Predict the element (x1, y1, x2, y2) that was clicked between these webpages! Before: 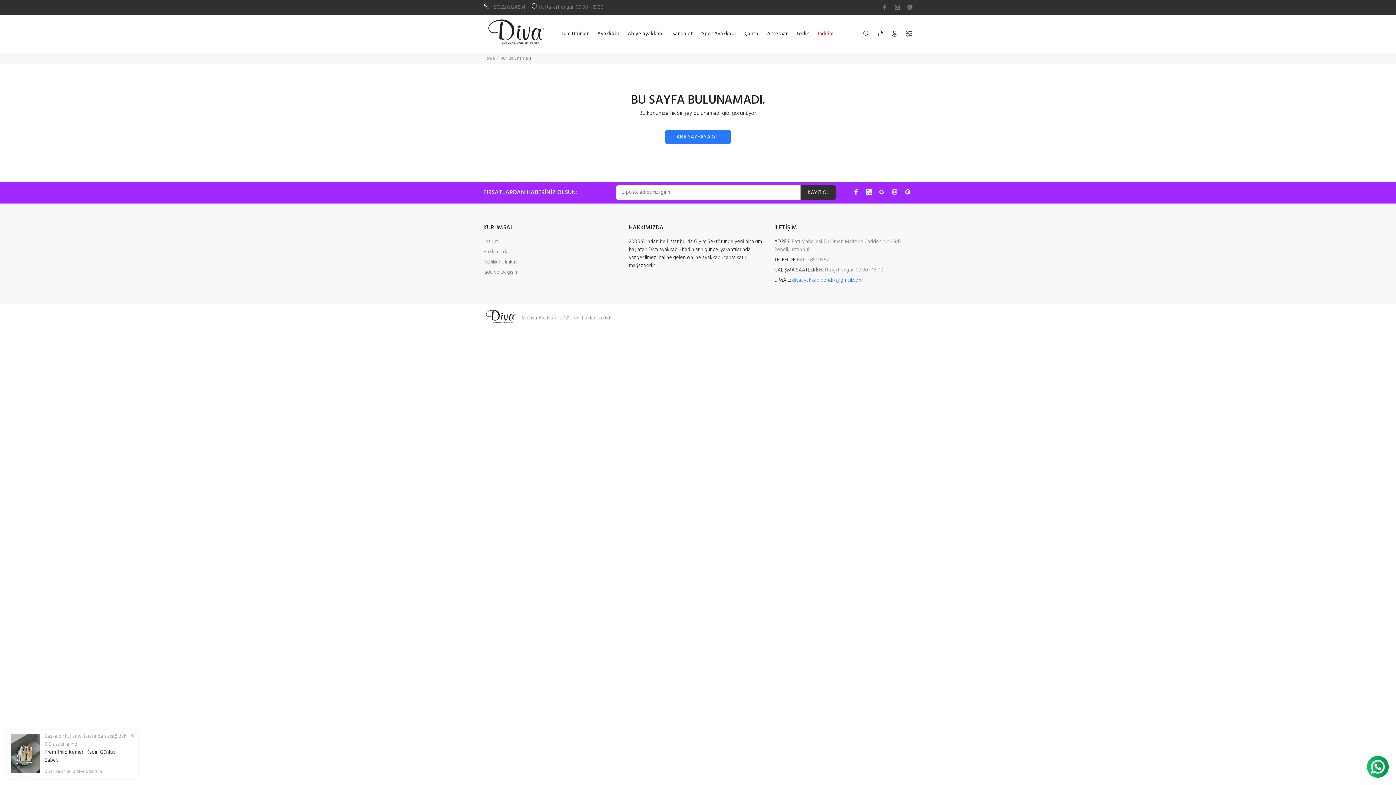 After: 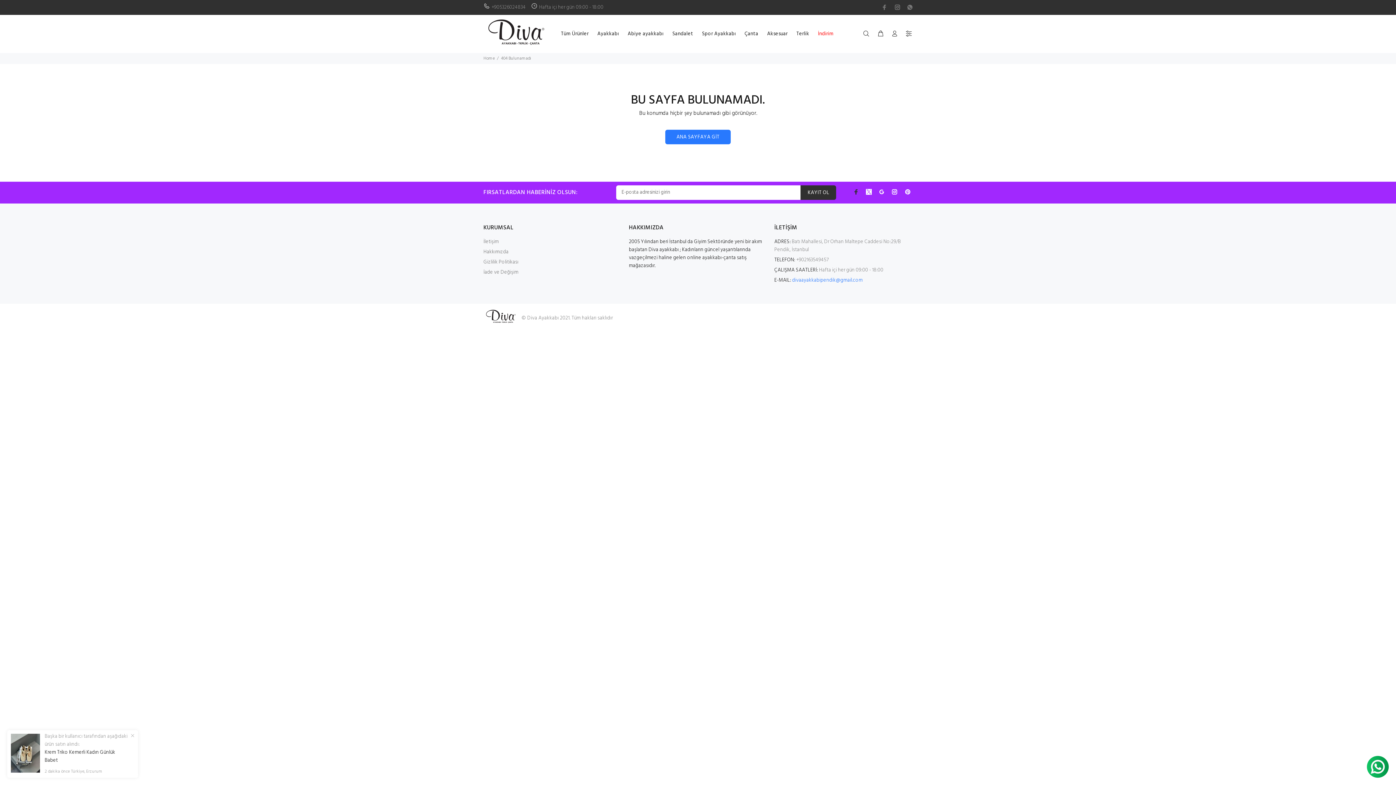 Action: bbox: (851, 187, 861, 196)